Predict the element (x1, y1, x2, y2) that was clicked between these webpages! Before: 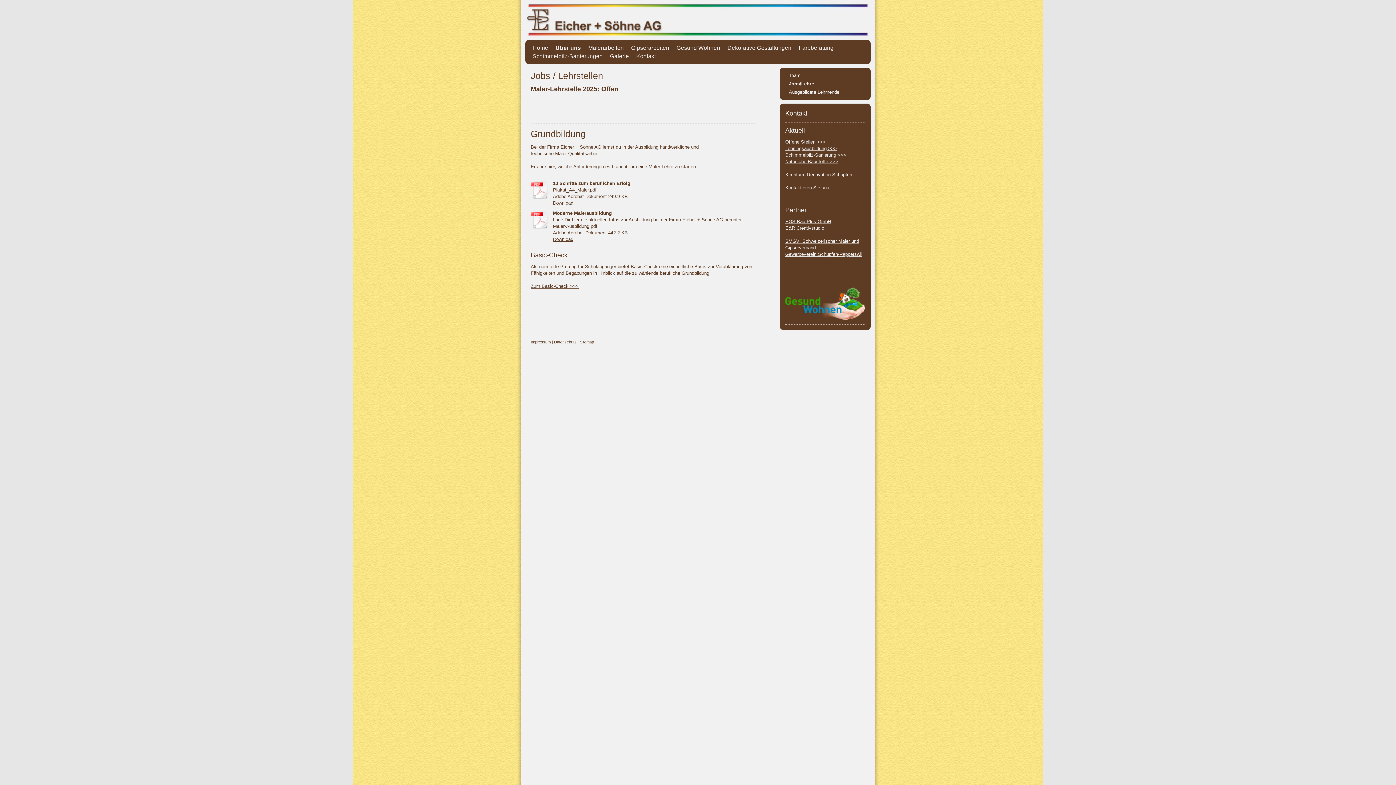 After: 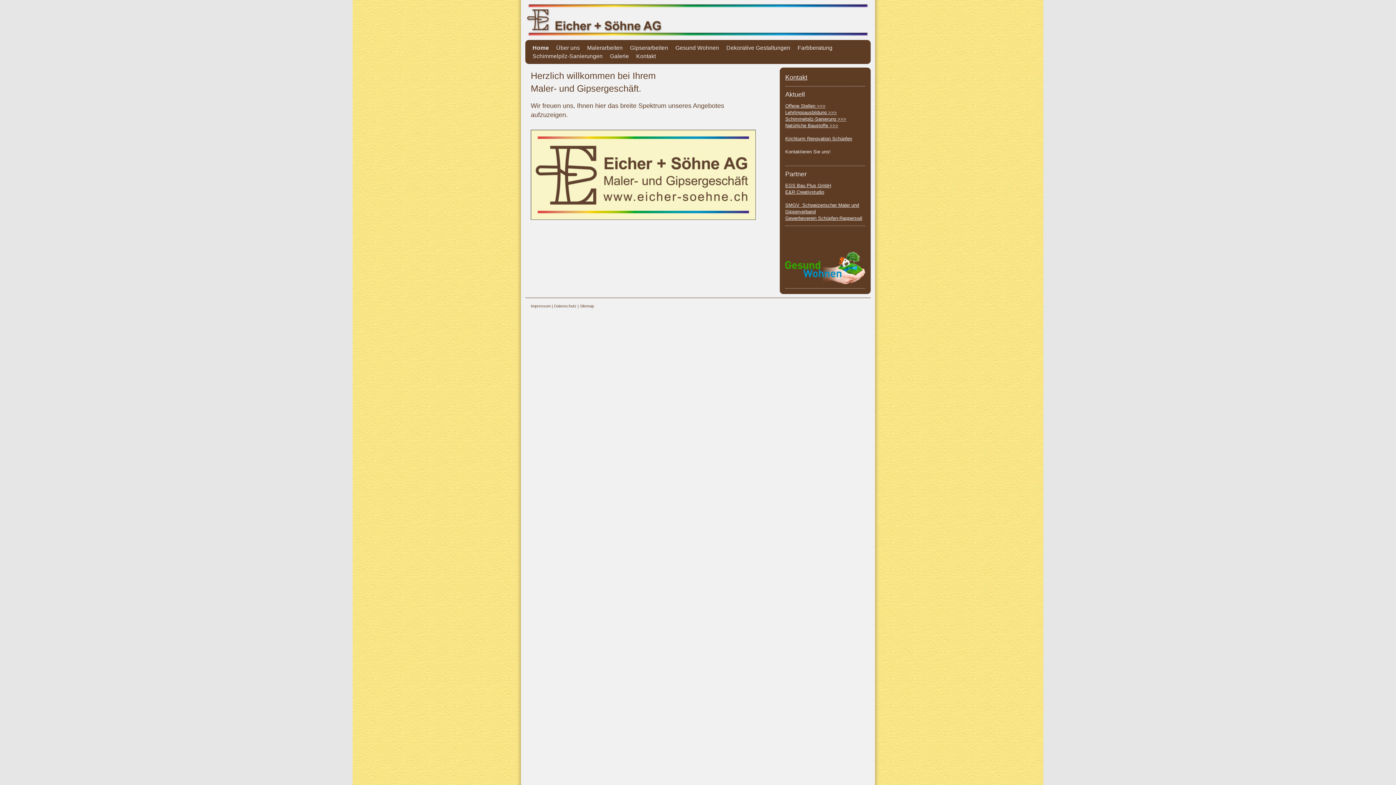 Action: bbox: (525, 0, 870, 36)